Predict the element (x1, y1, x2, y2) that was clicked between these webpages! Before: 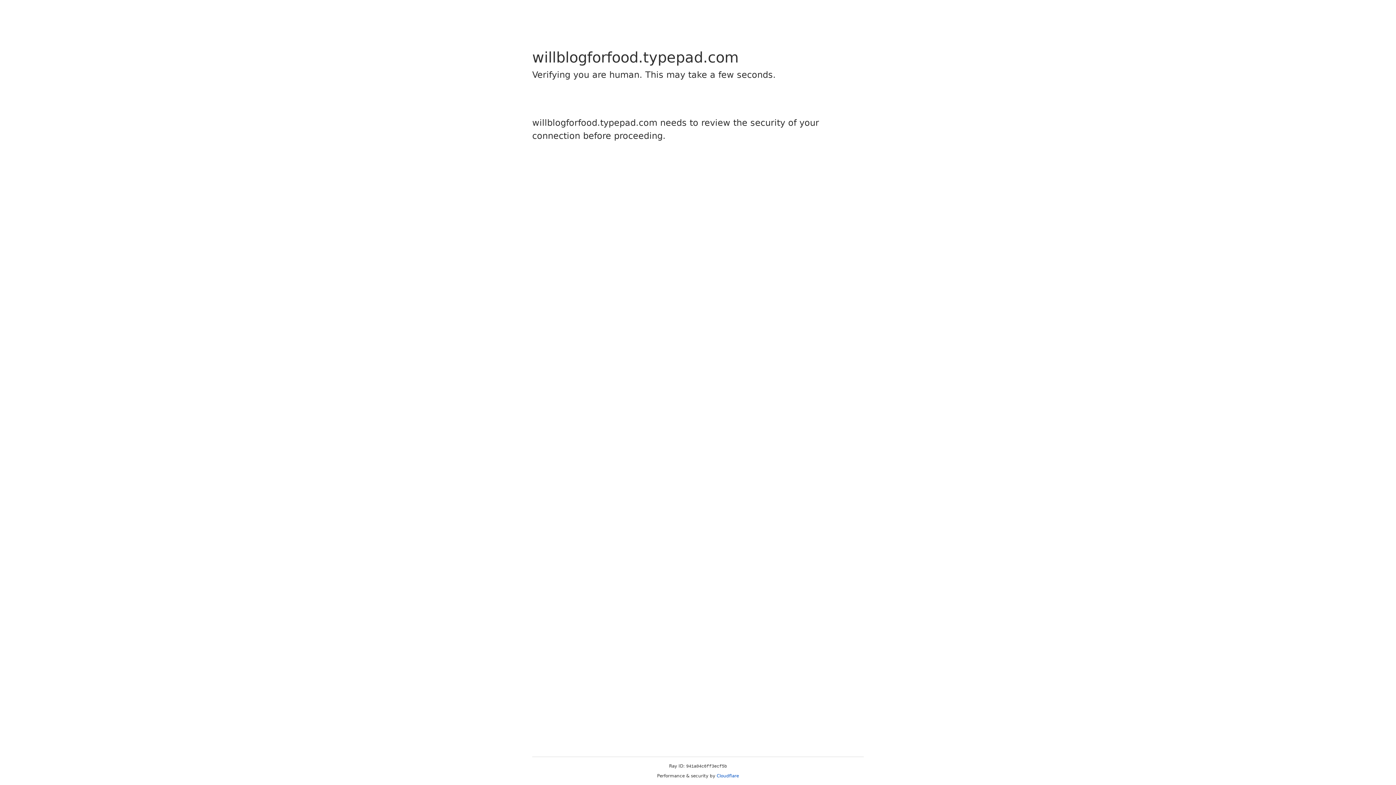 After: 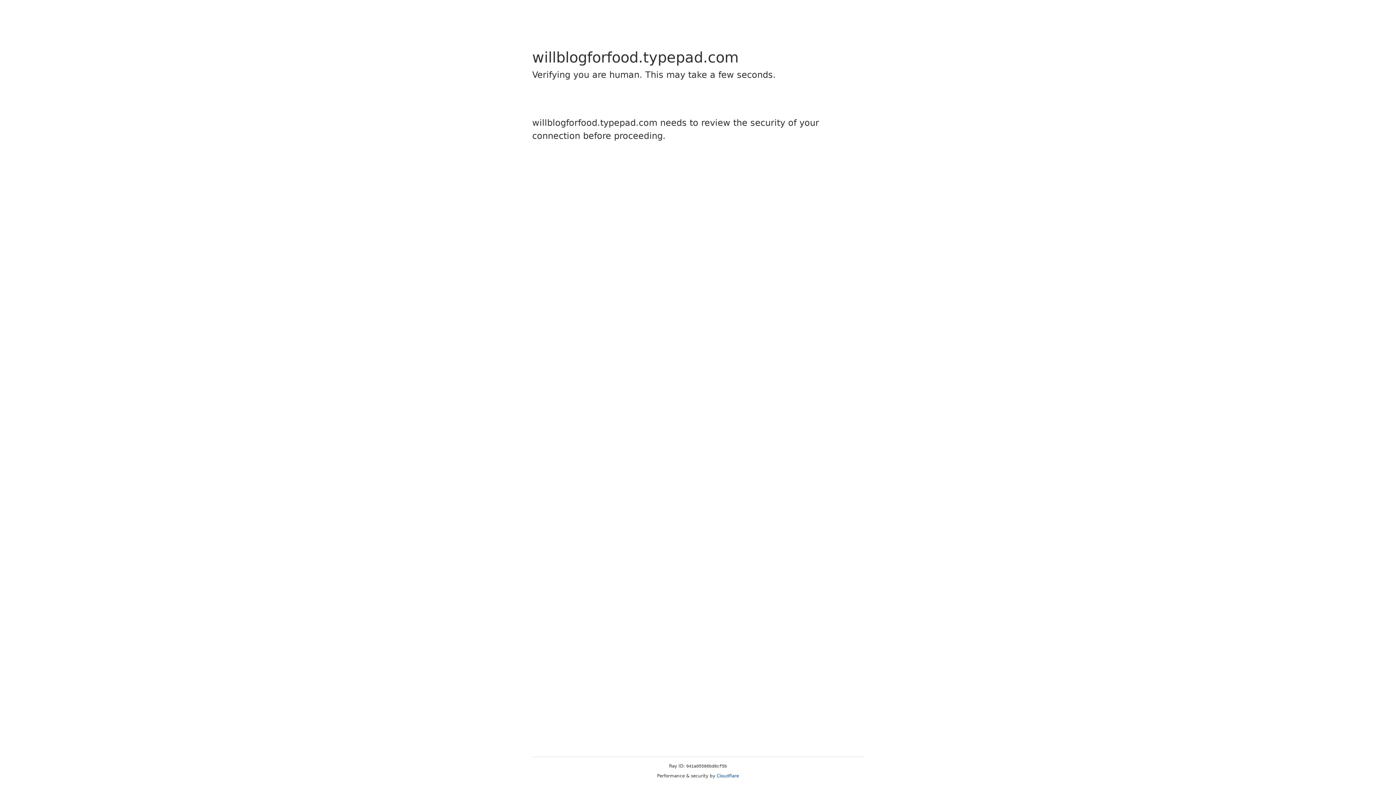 Action: label: Cloudflare bbox: (716, 773, 739, 778)